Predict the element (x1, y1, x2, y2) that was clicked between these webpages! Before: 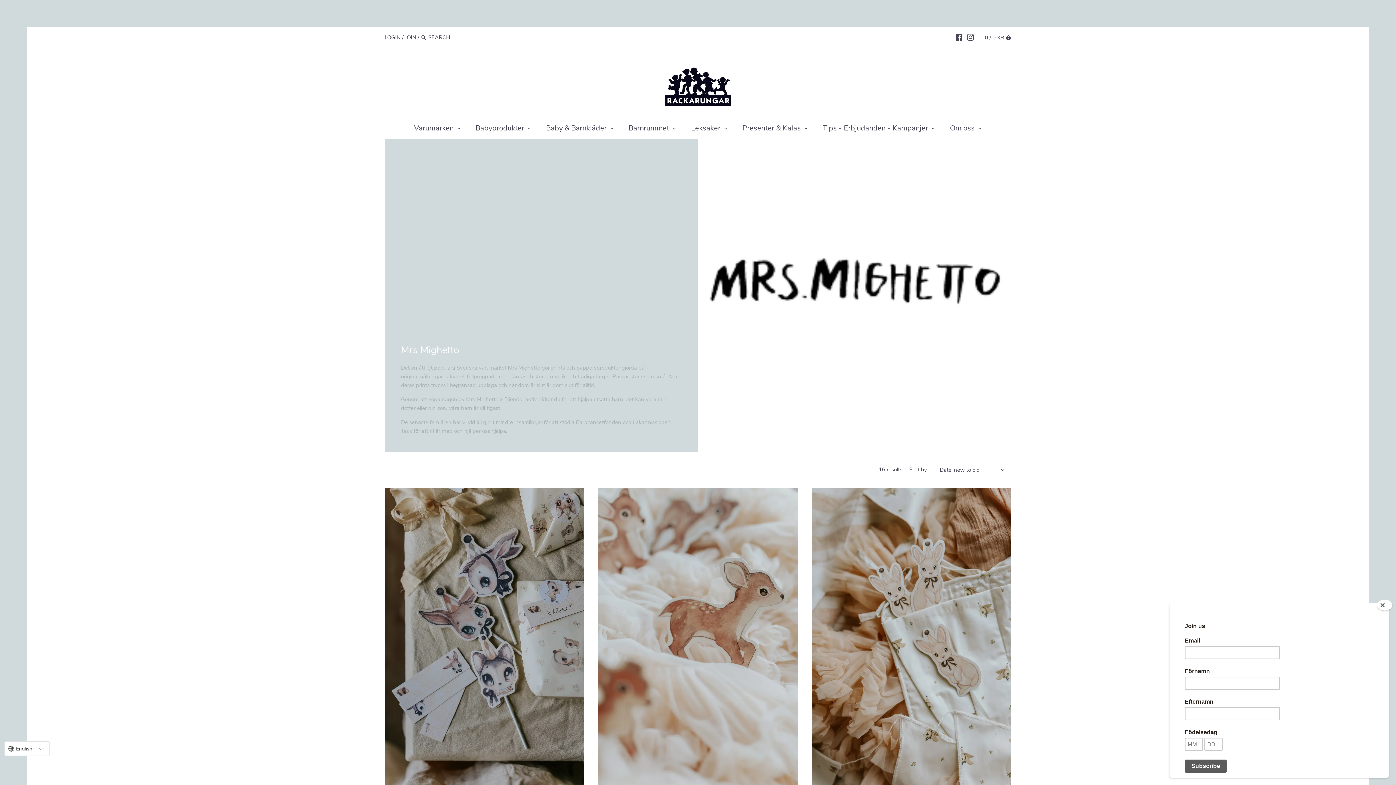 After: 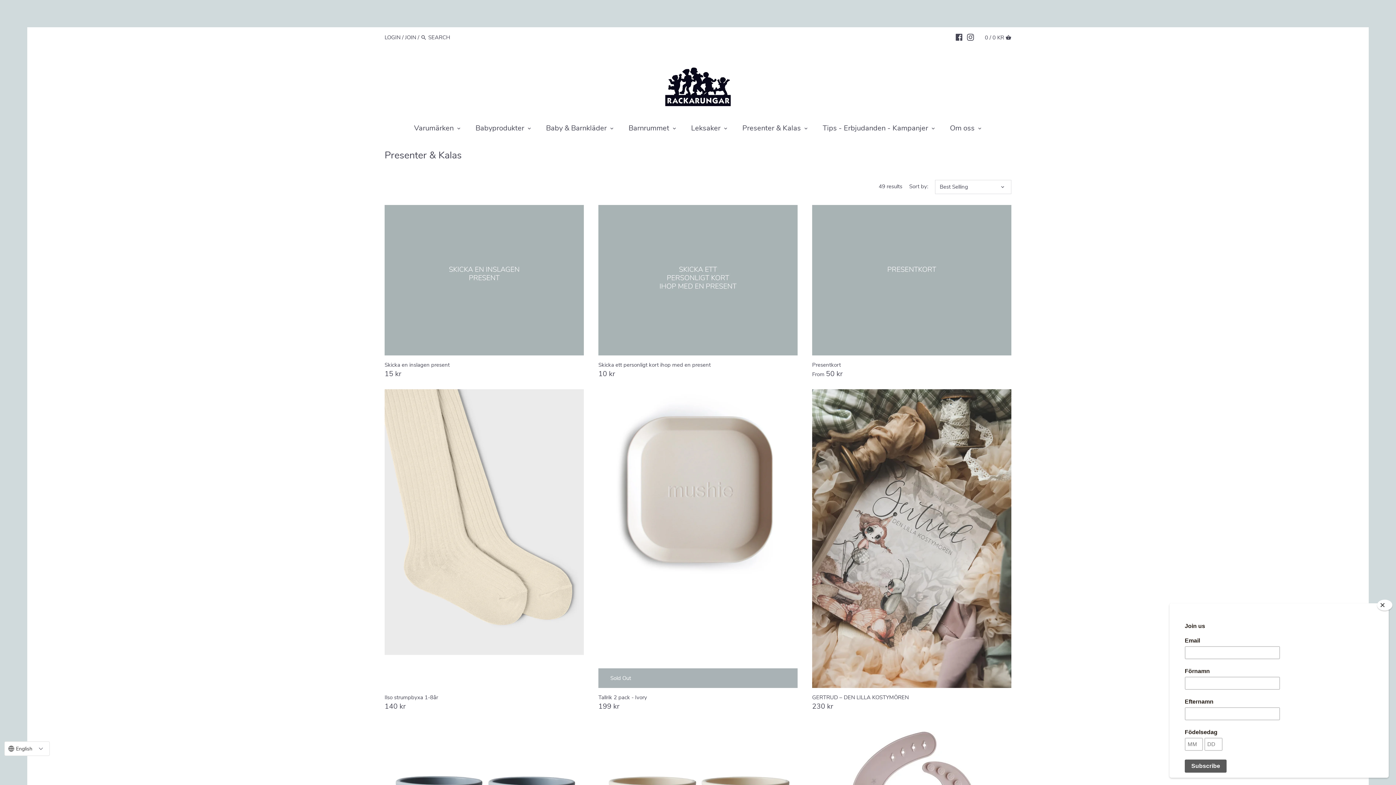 Action: label: Presenter & Kalas bbox: (735, 120, 808, 138)